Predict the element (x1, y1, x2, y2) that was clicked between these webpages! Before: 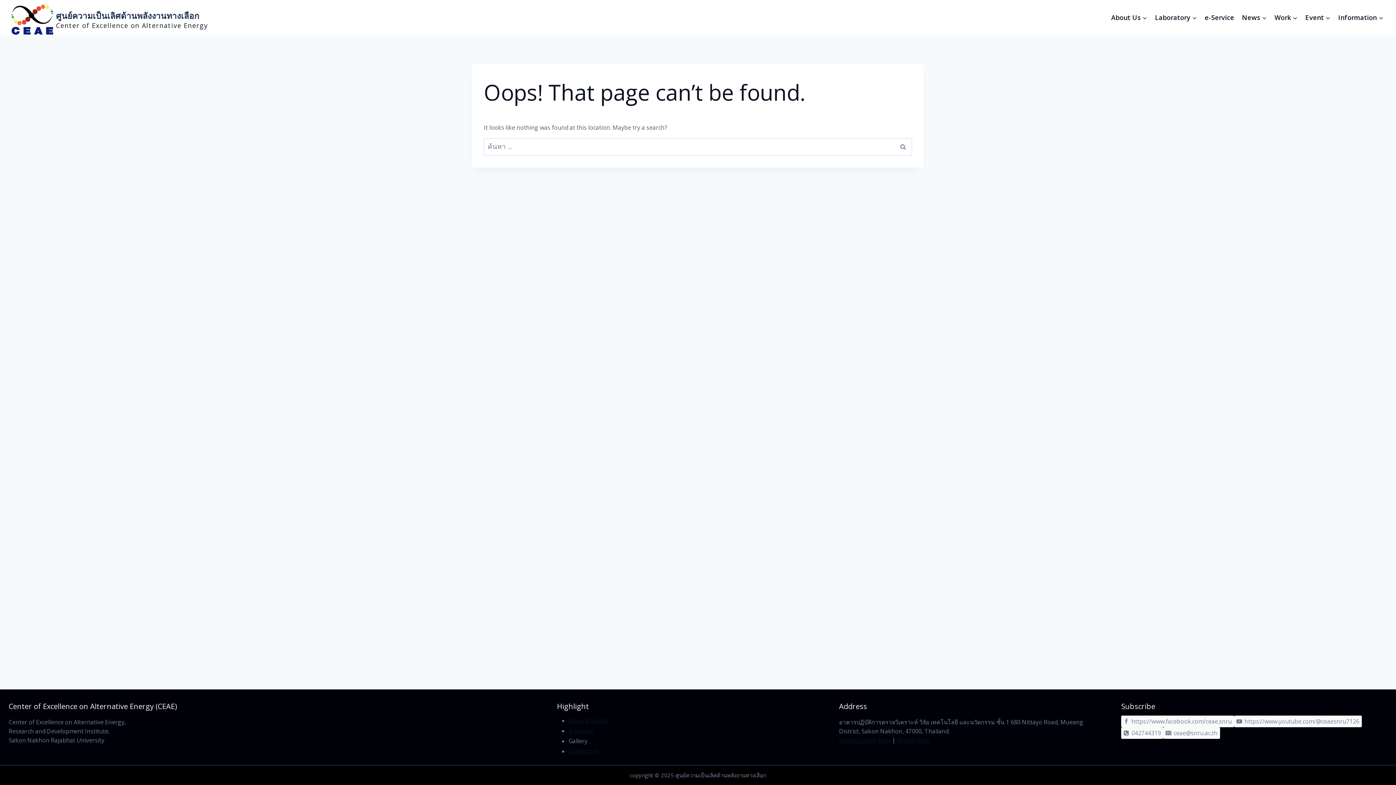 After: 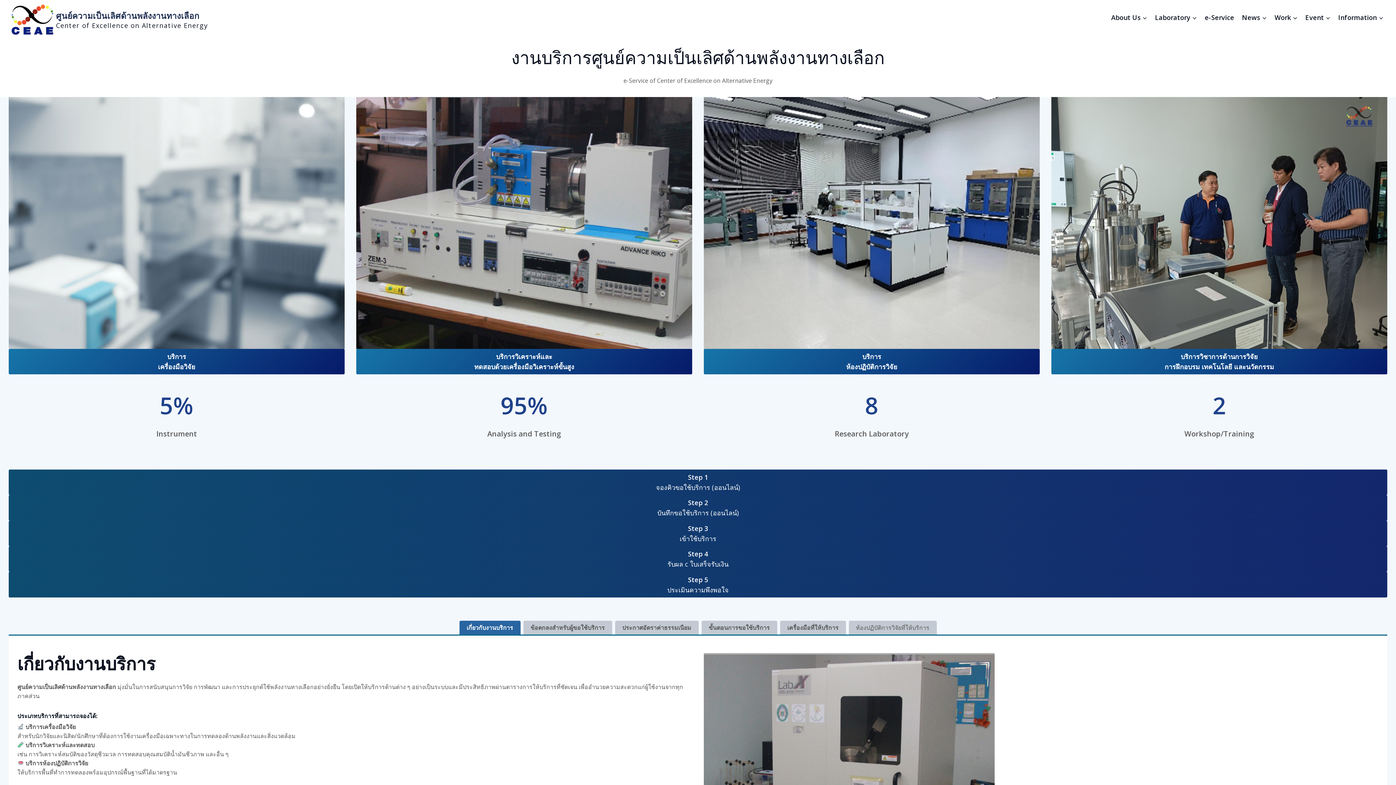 Action: bbox: (568, 727, 593, 735) label: e-Service